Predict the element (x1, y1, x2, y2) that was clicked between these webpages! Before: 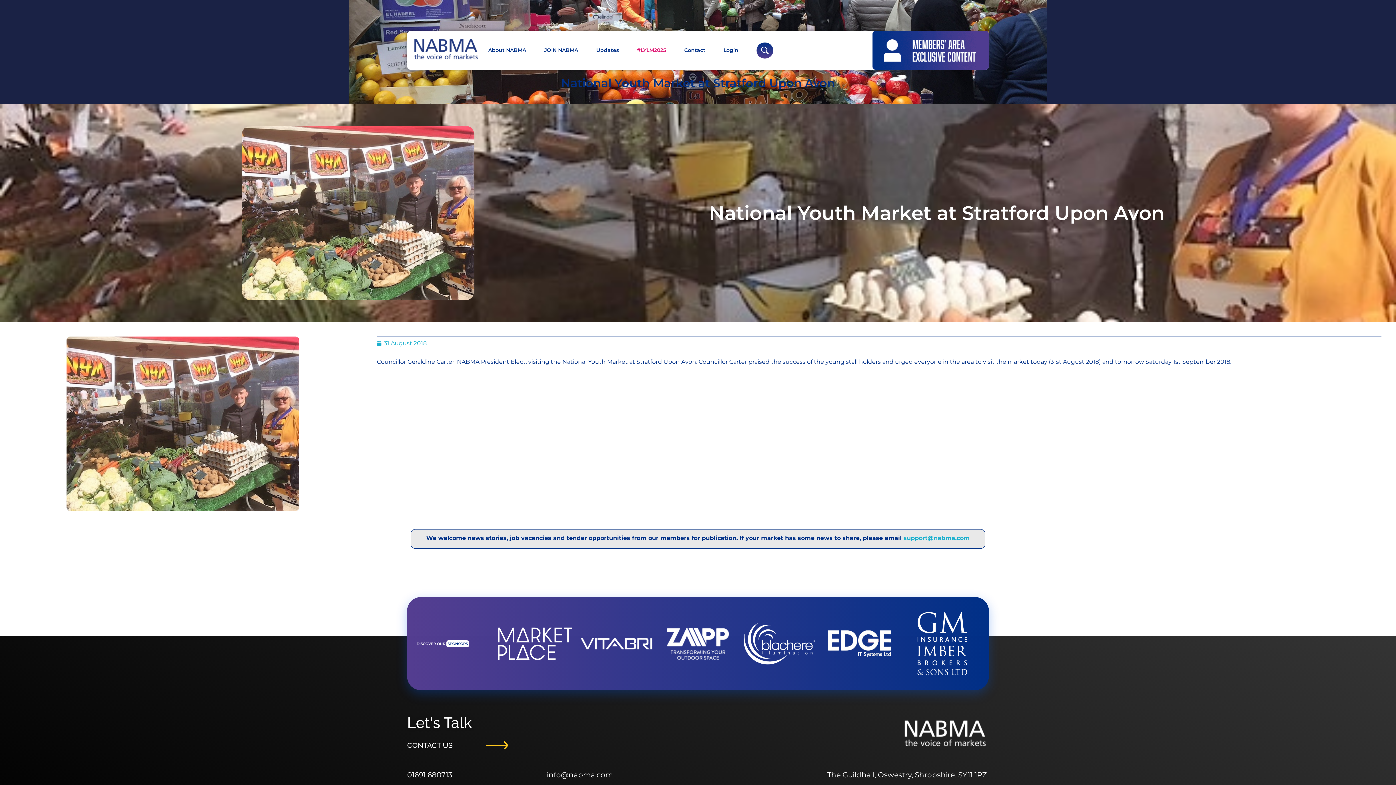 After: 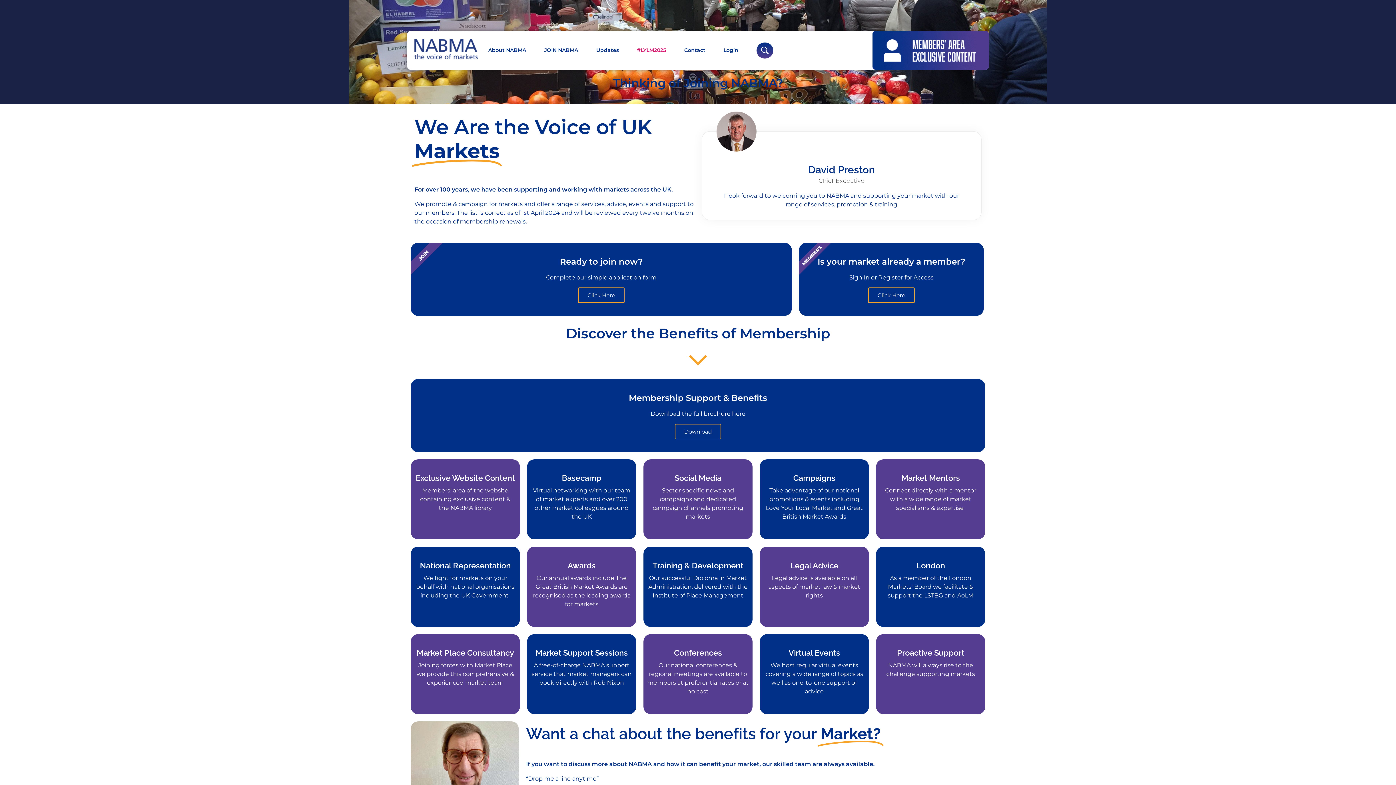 Action: label: JOIN NABMA bbox: (544, 38, 578, 62)